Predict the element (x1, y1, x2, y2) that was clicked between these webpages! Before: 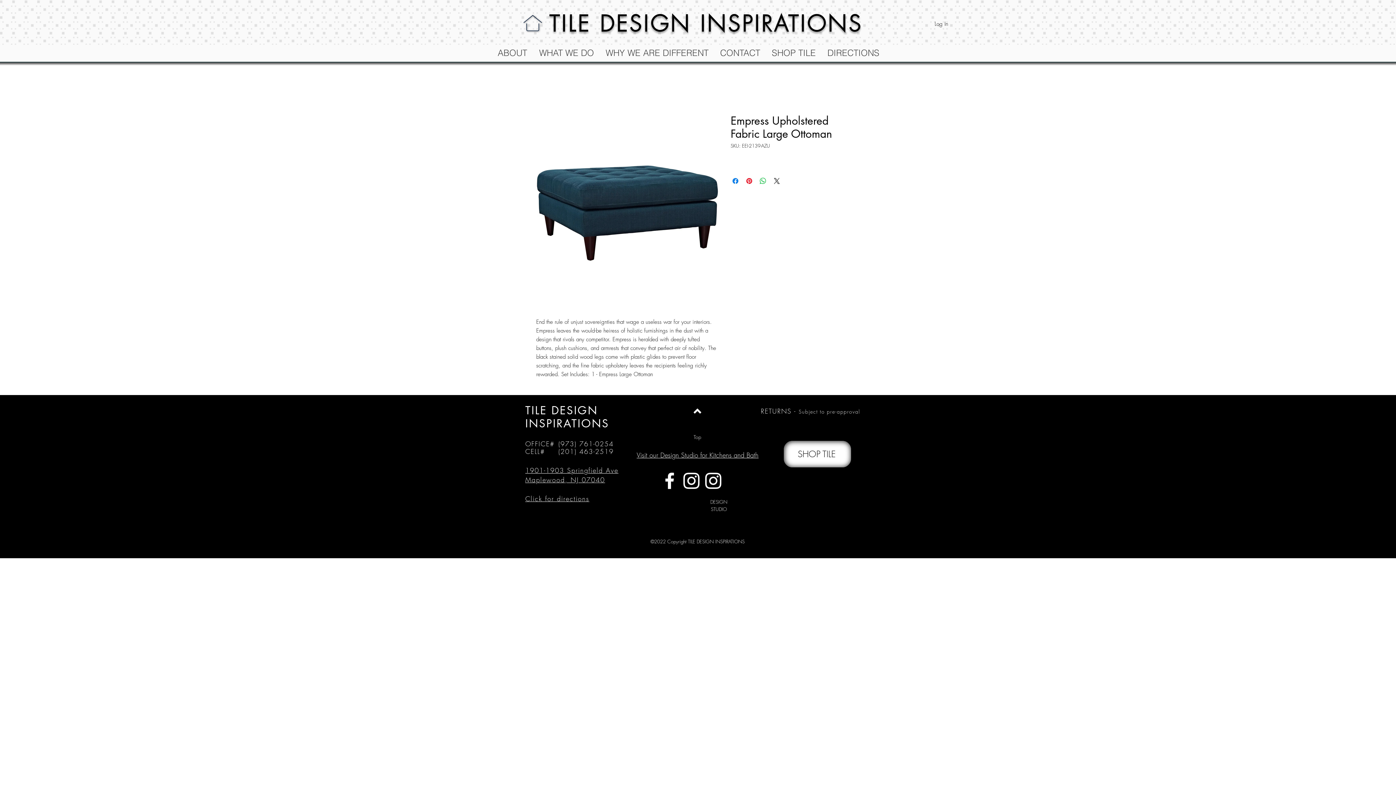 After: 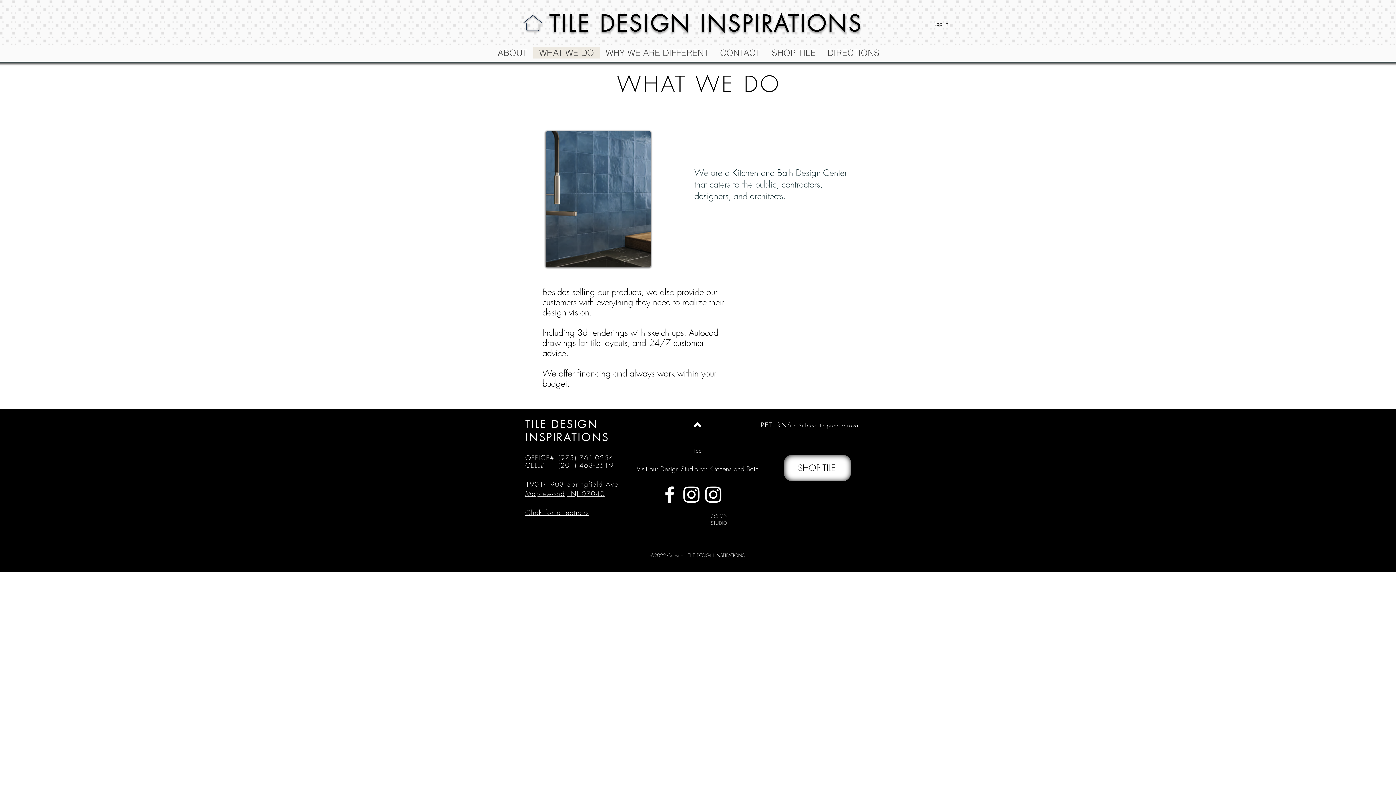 Action: label: WHAT WE DO bbox: (533, 47, 600, 58)